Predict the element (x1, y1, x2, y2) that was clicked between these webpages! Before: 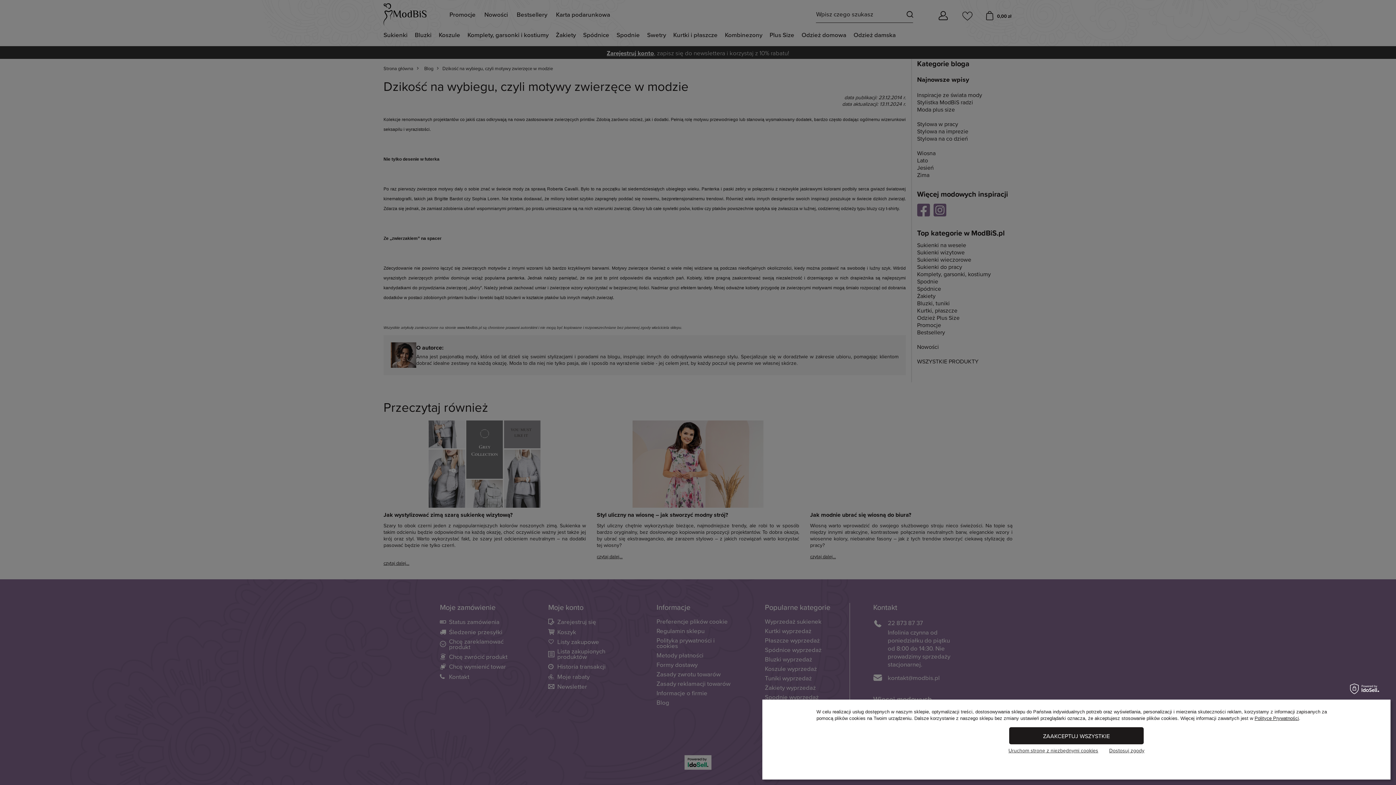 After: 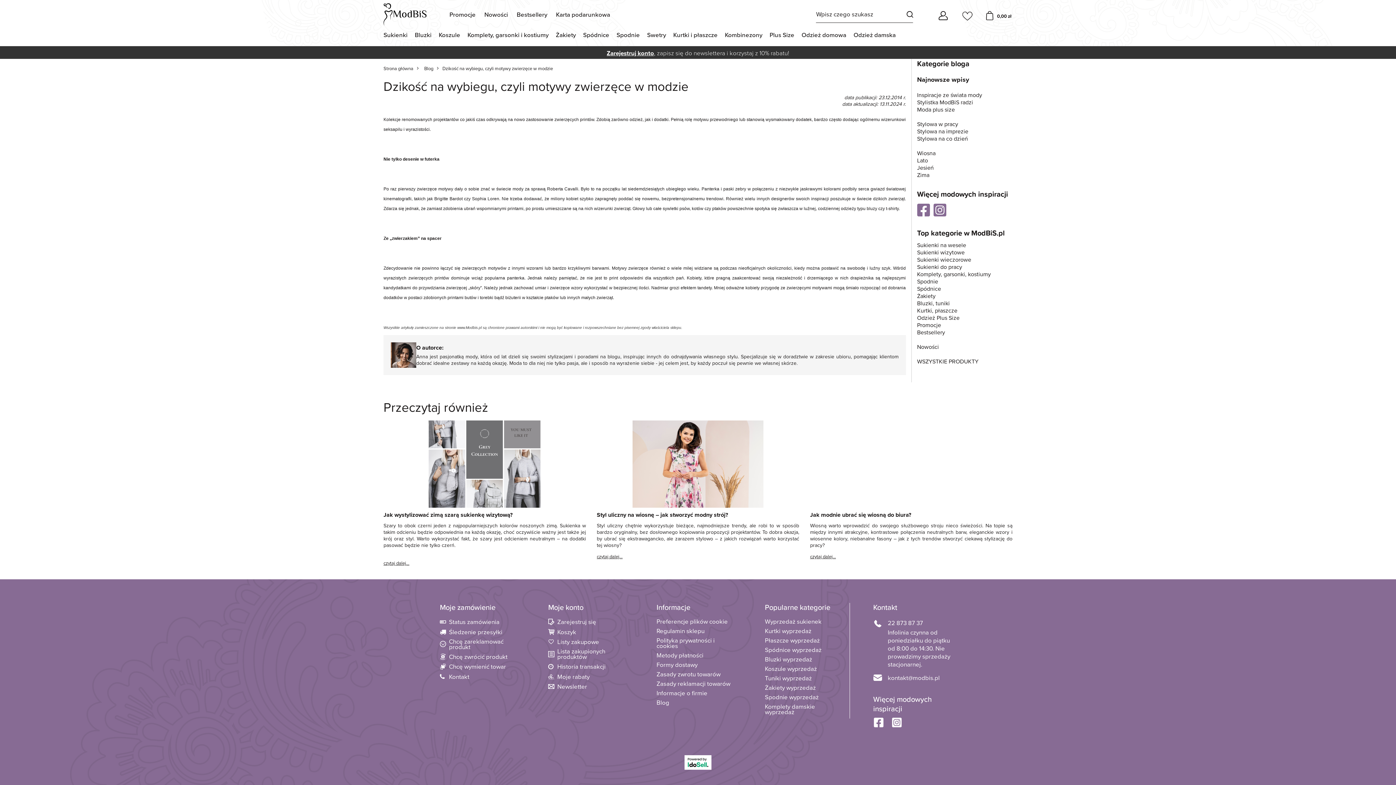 Action: bbox: (1008, 748, 1098, 753) label: Uruchom stronę z niezbędnymi cookies